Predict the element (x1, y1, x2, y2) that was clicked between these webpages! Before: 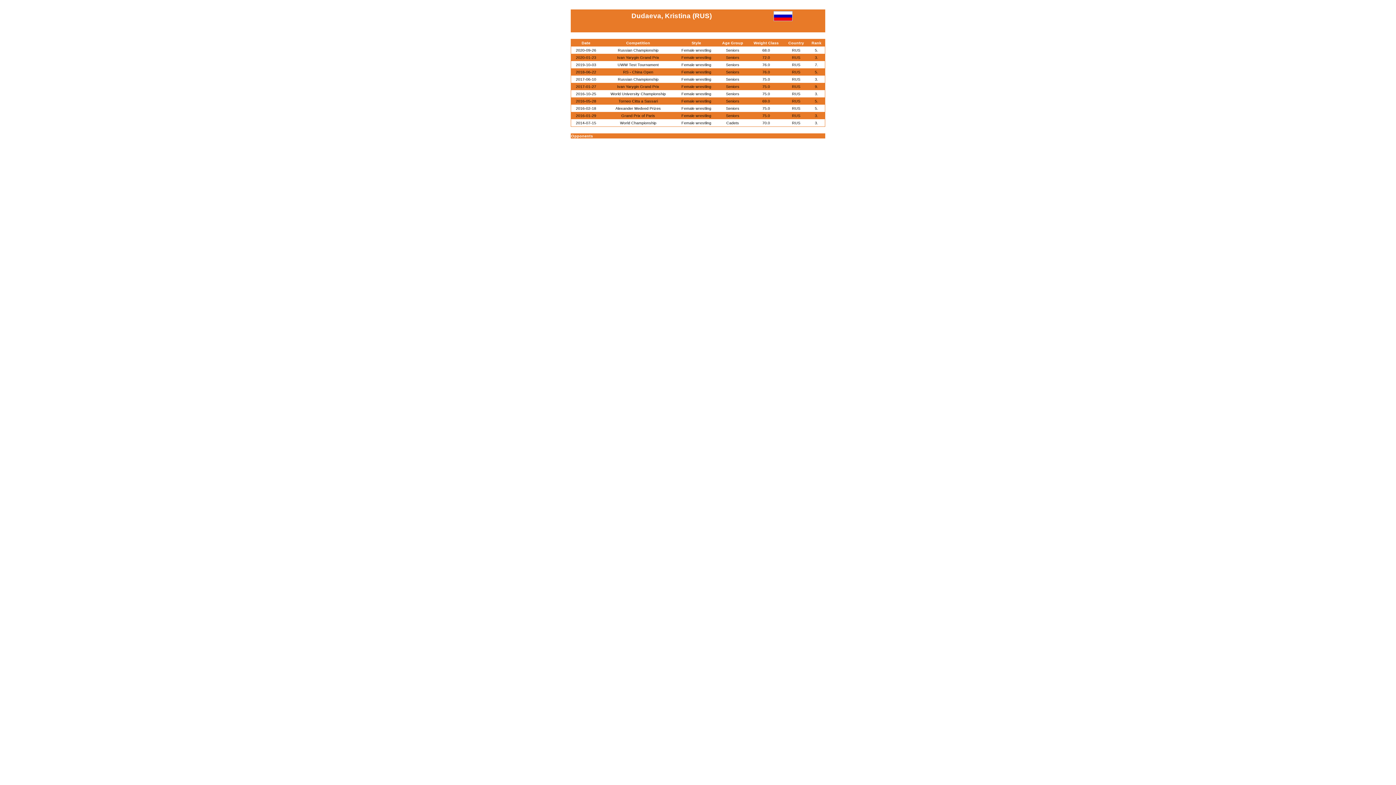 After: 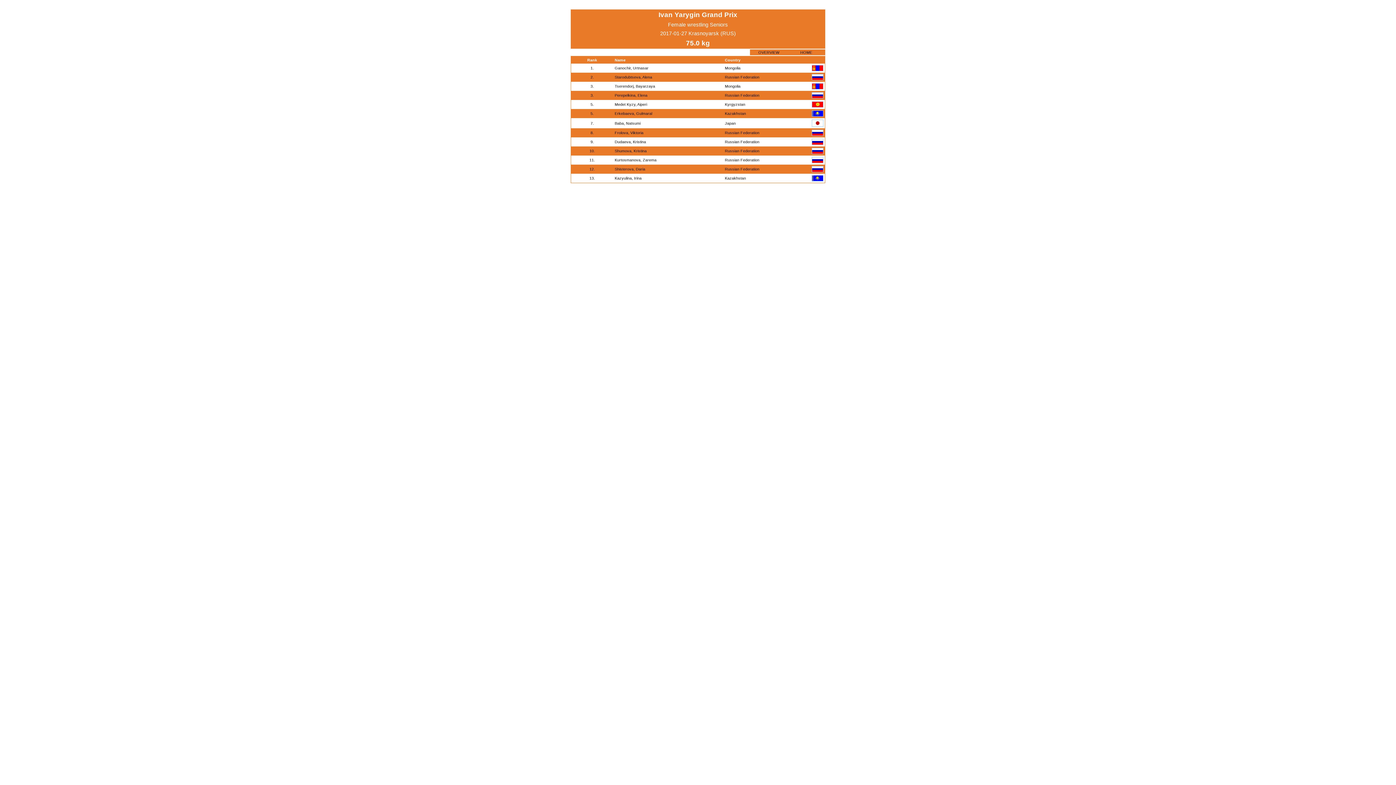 Action: label: Ivan Yarygin Grand Prix bbox: (617, 84, 659, 88)